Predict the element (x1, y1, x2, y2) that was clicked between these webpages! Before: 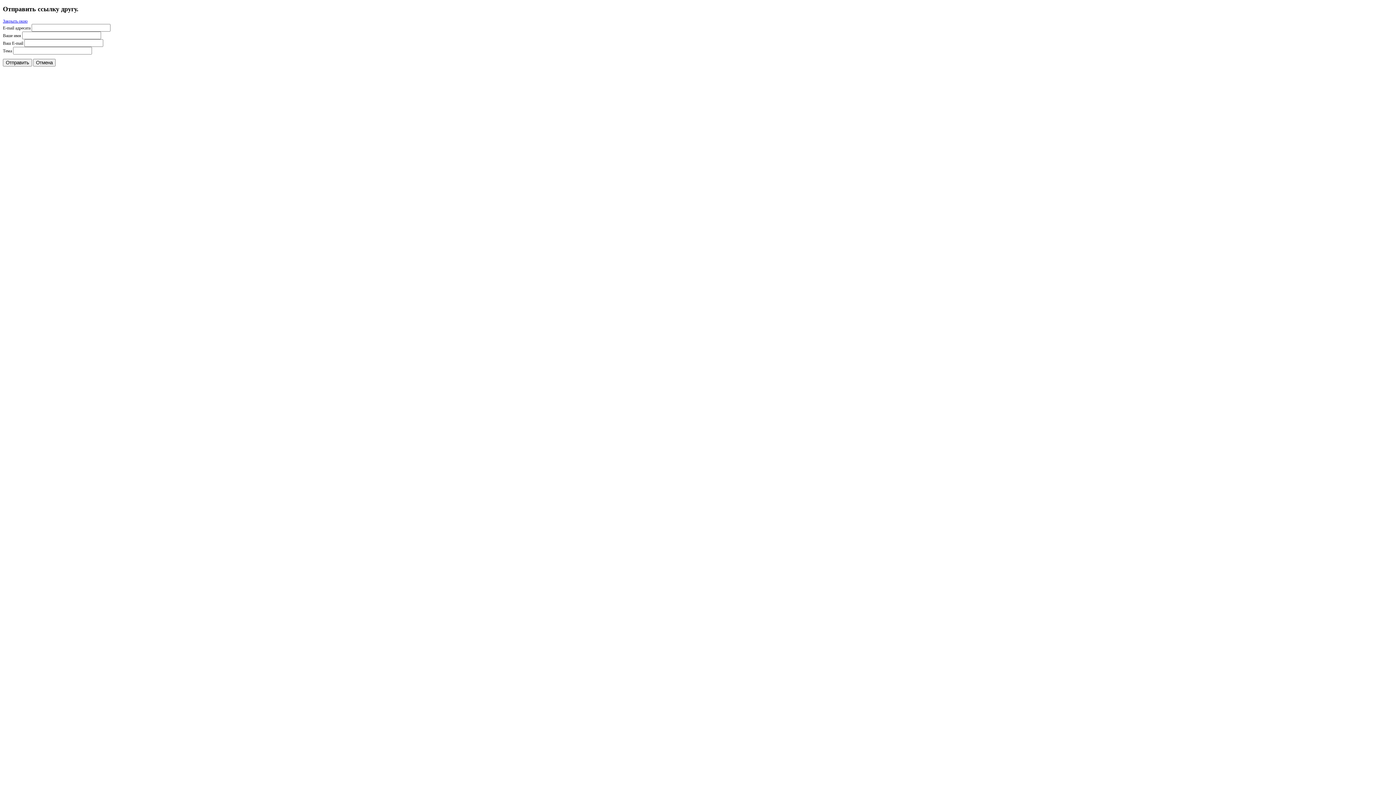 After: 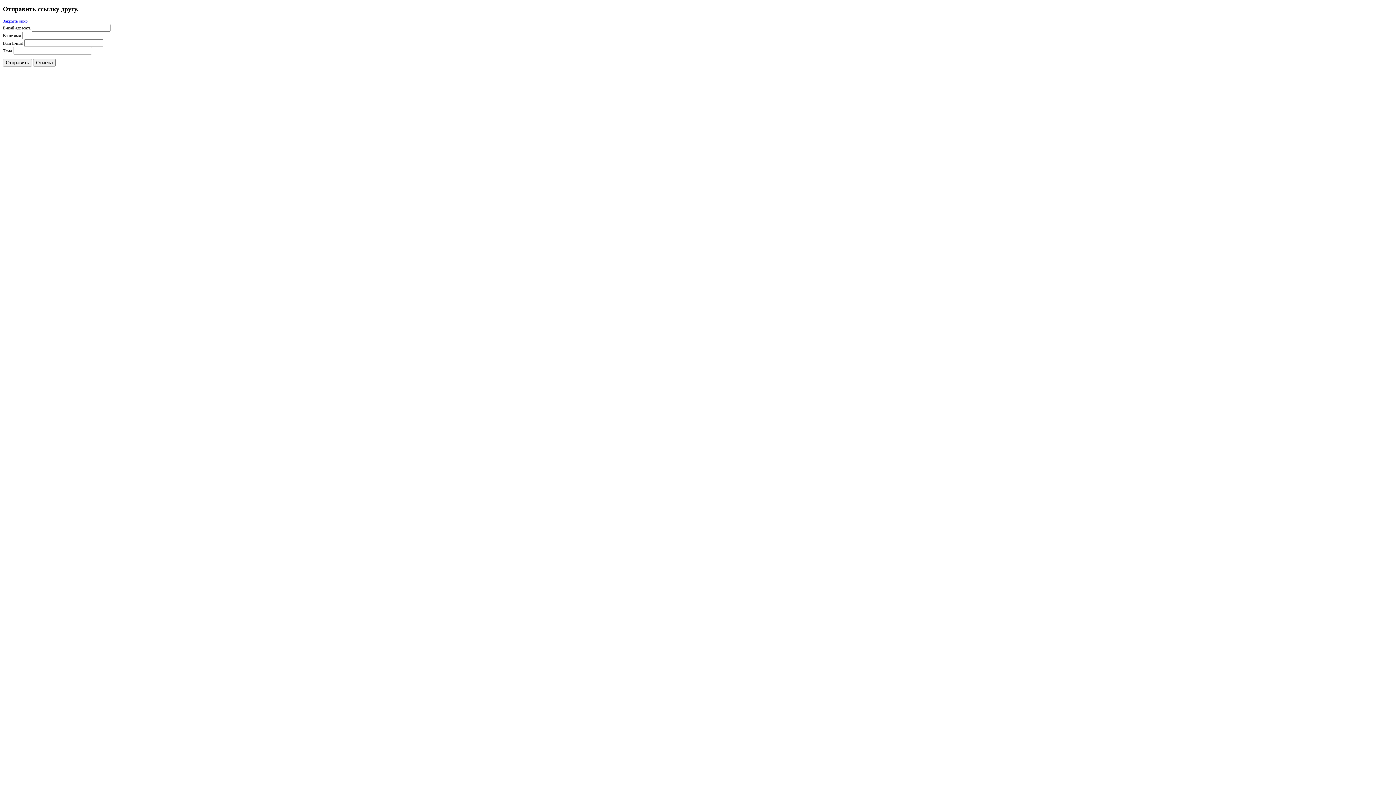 Action: label: Закрыть окно bbox: (2, 18, 27, 23)